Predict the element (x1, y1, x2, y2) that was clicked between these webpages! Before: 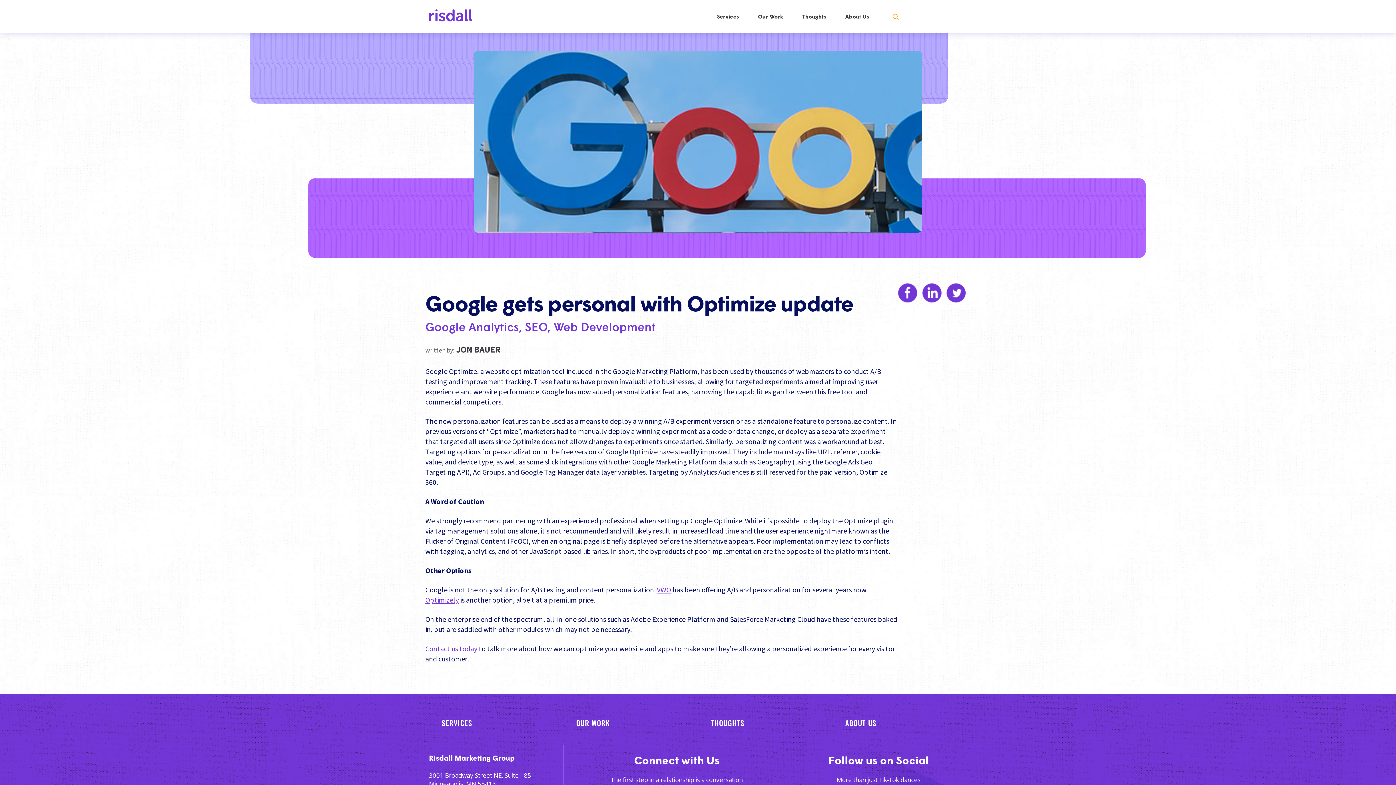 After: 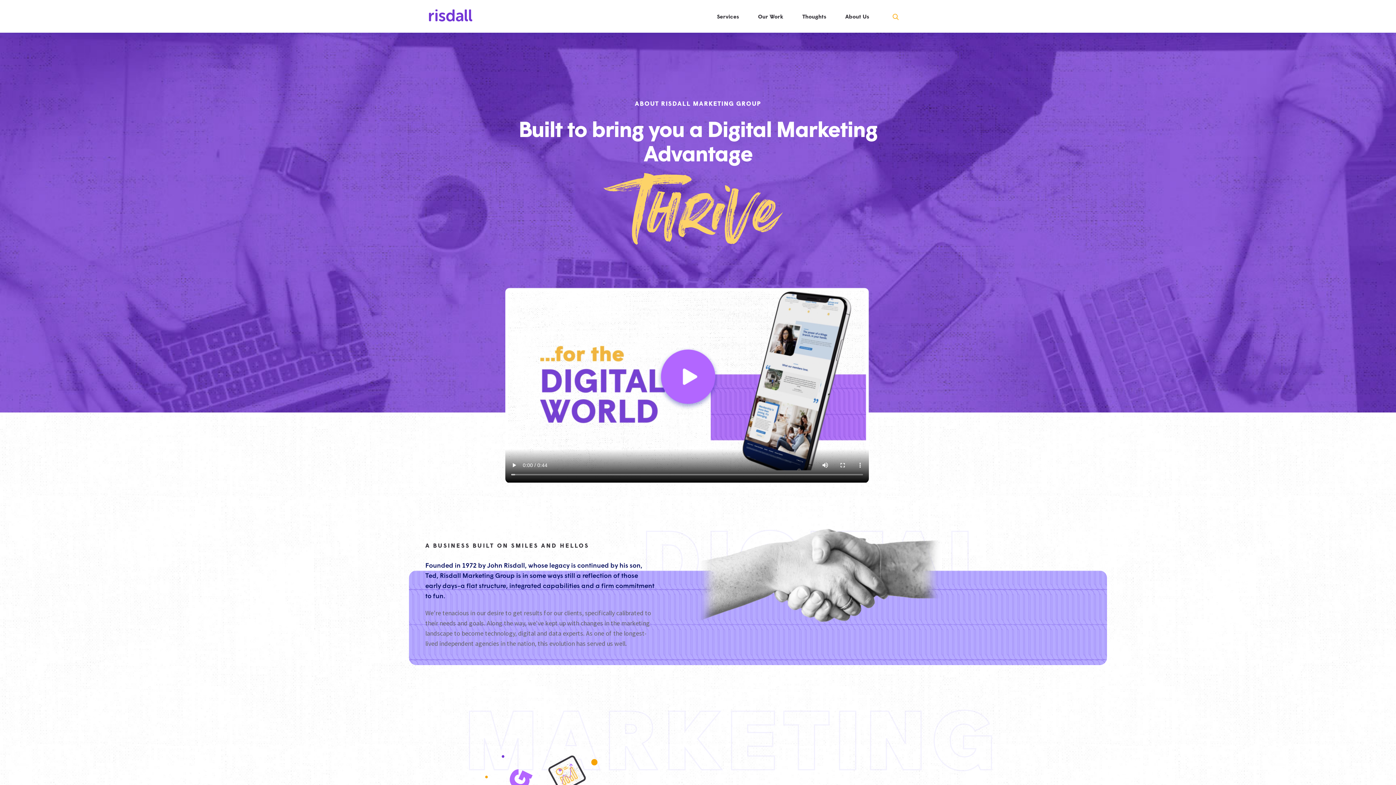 Action: bbox: (840, 701, 882, 745) label: ABOUT US